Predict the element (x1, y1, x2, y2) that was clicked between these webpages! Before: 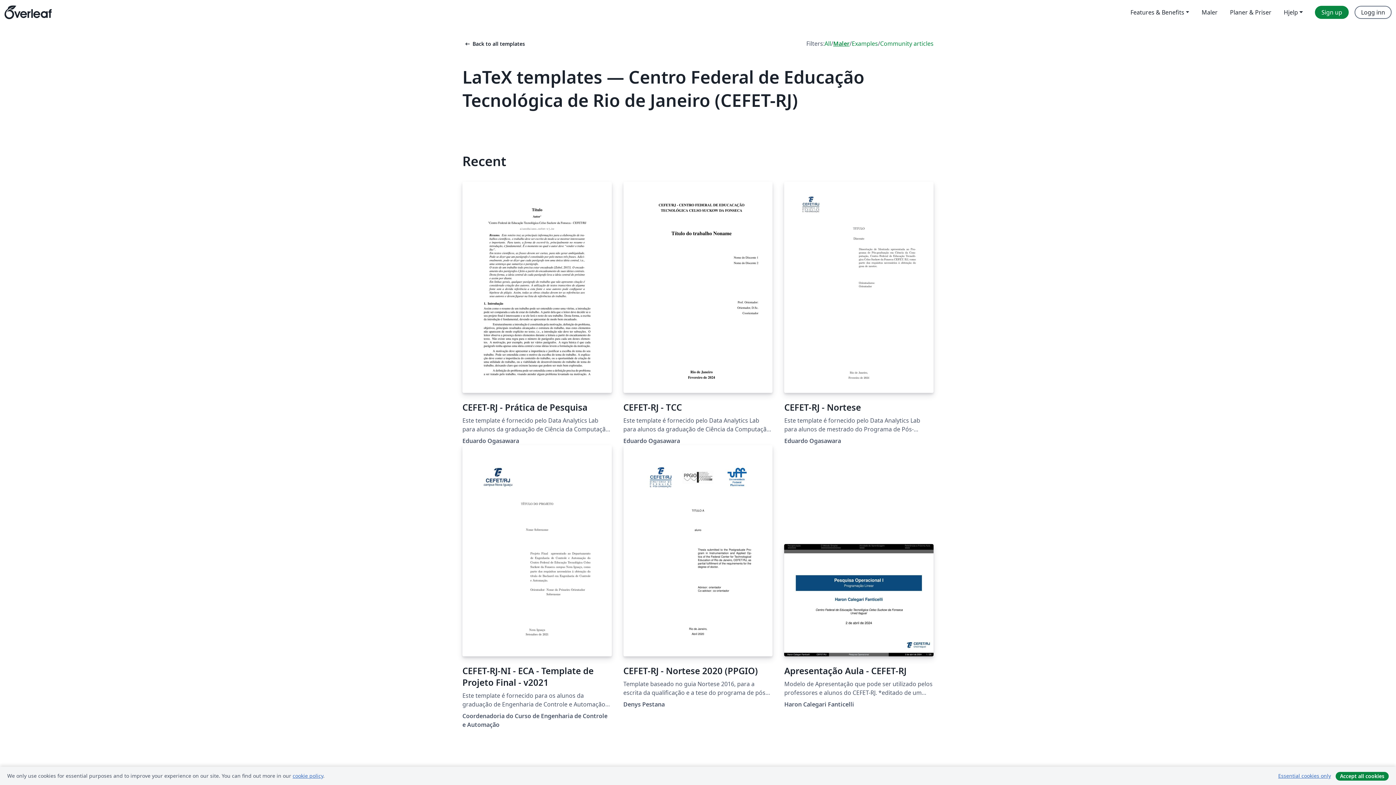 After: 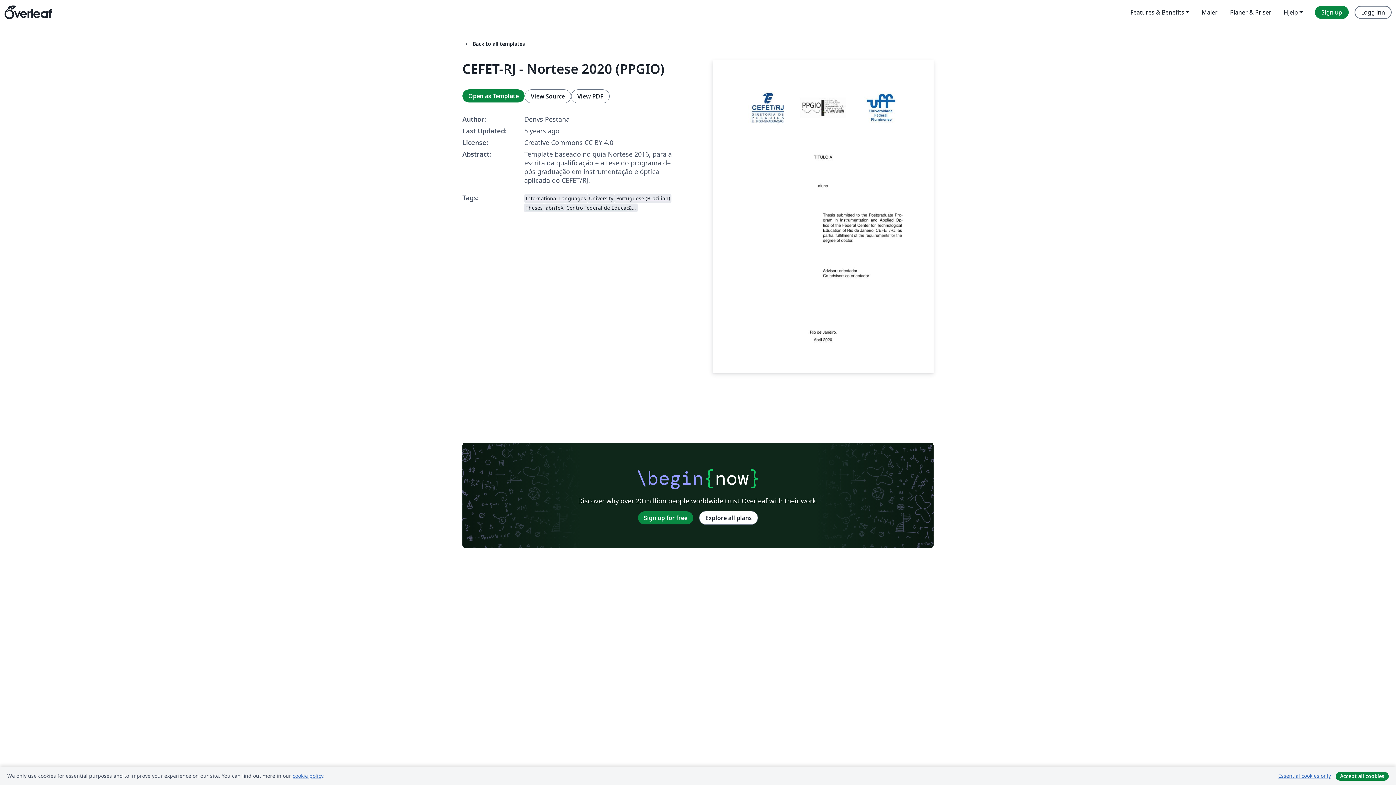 Action: bbox: (623, 445, 772, 676) label: CEFET-RJ - Nortese 2020 (PPGIO)